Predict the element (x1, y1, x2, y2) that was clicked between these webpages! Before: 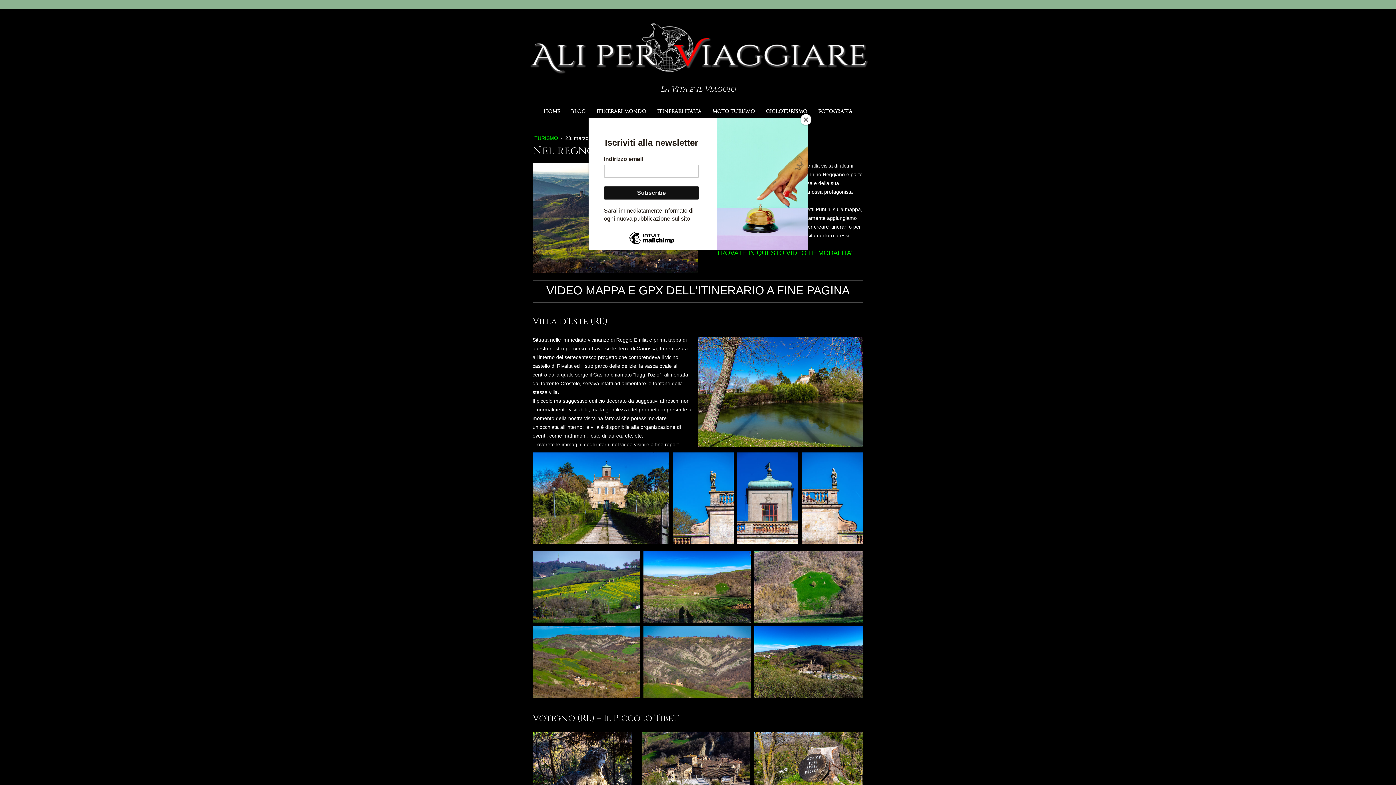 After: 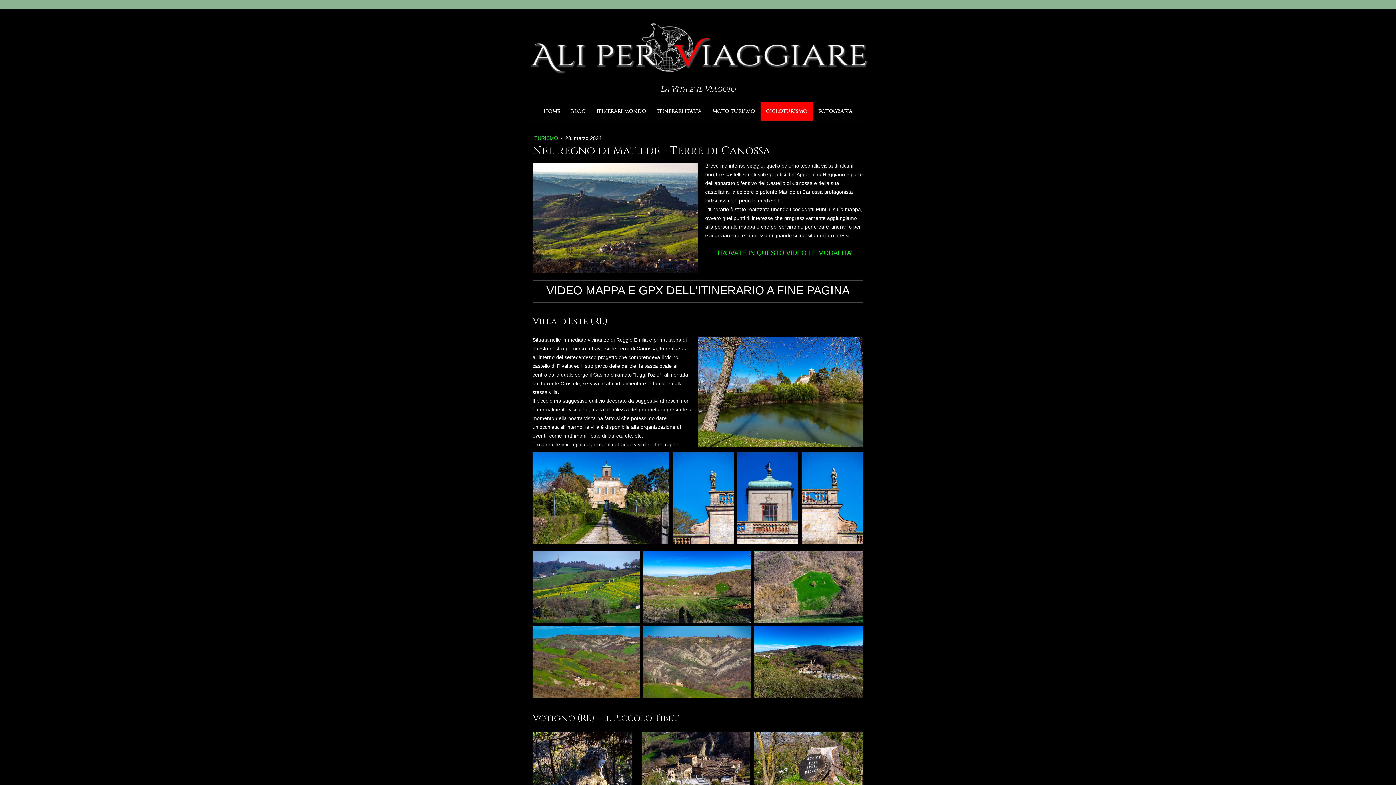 Action: bbox: (800, 114, 811, 125) label: Close